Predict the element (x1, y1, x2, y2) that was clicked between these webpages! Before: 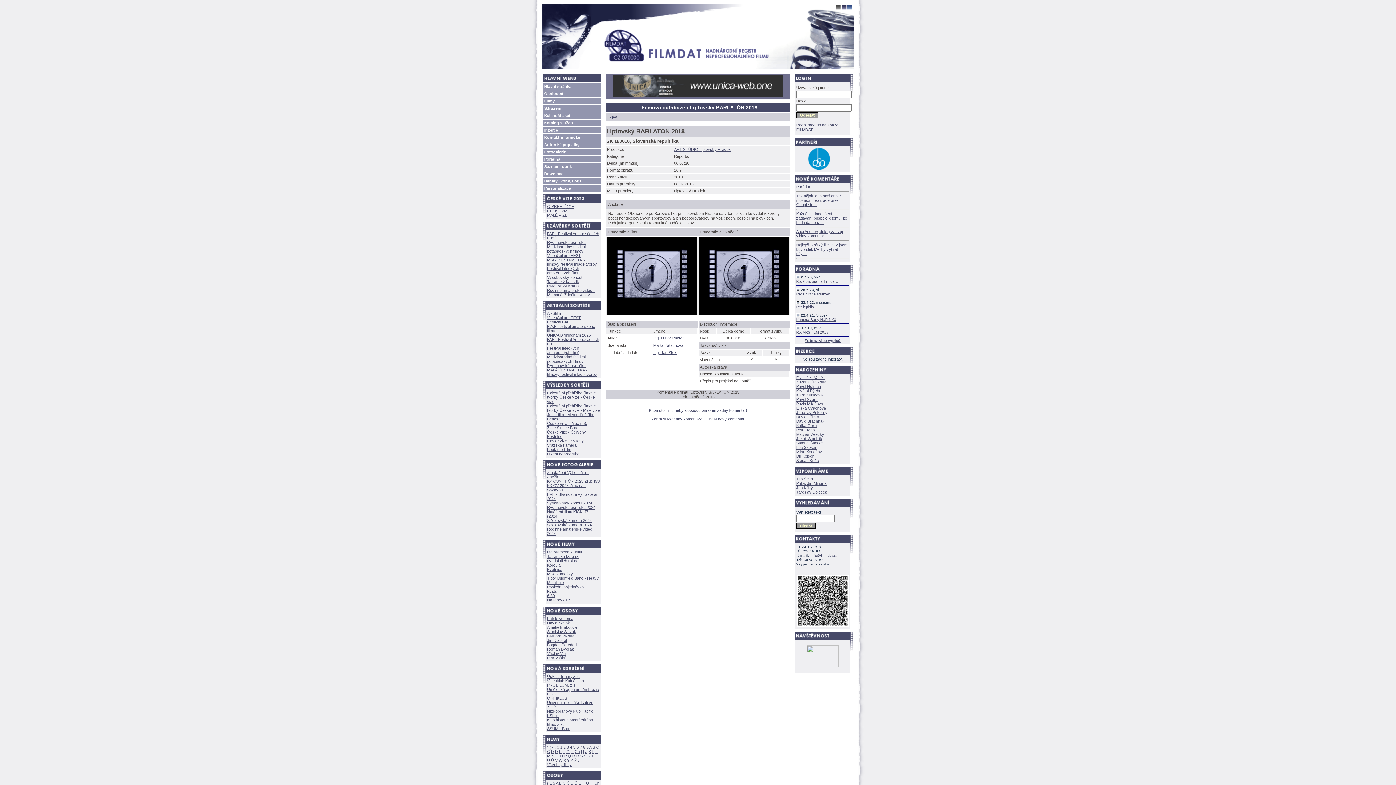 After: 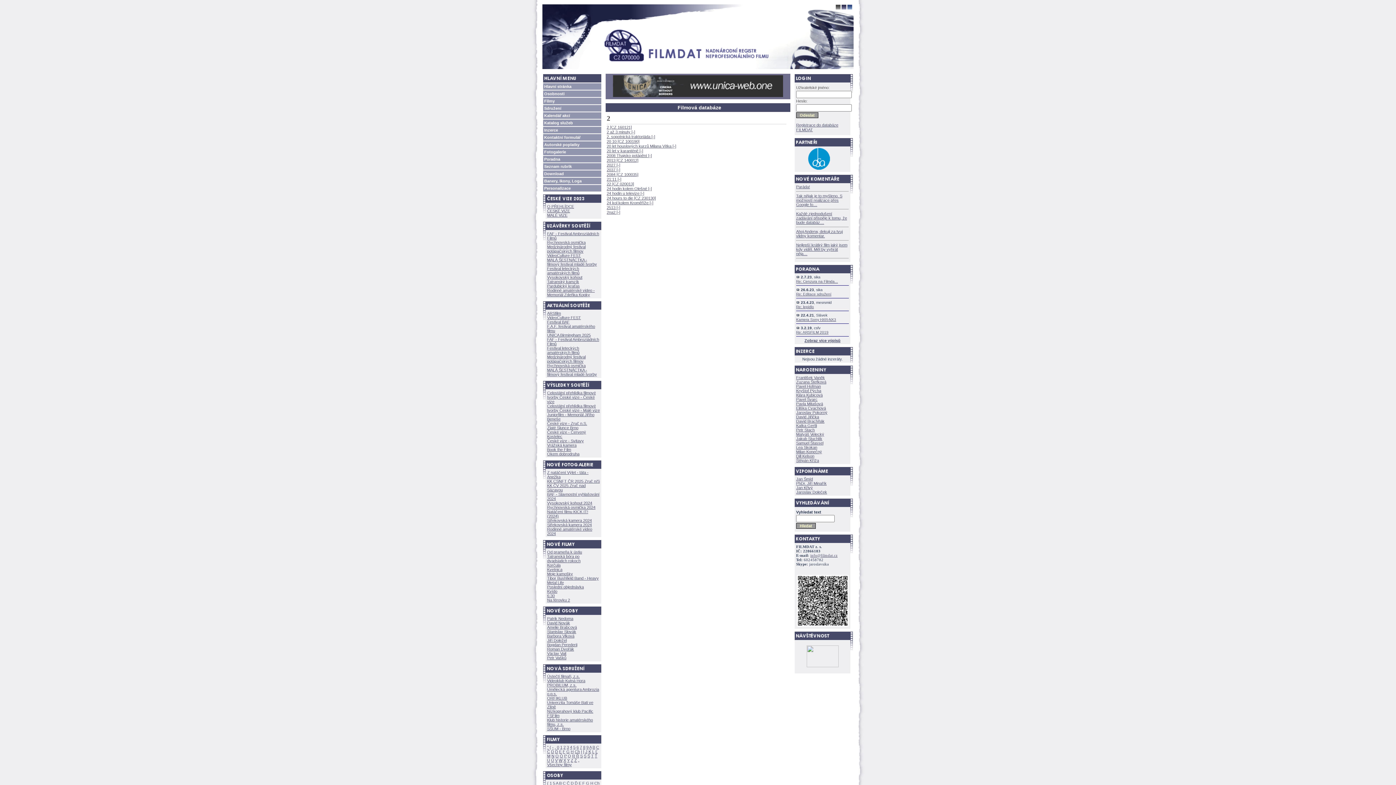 Action: label: 2 bbox: (563, 745, 565, 749)